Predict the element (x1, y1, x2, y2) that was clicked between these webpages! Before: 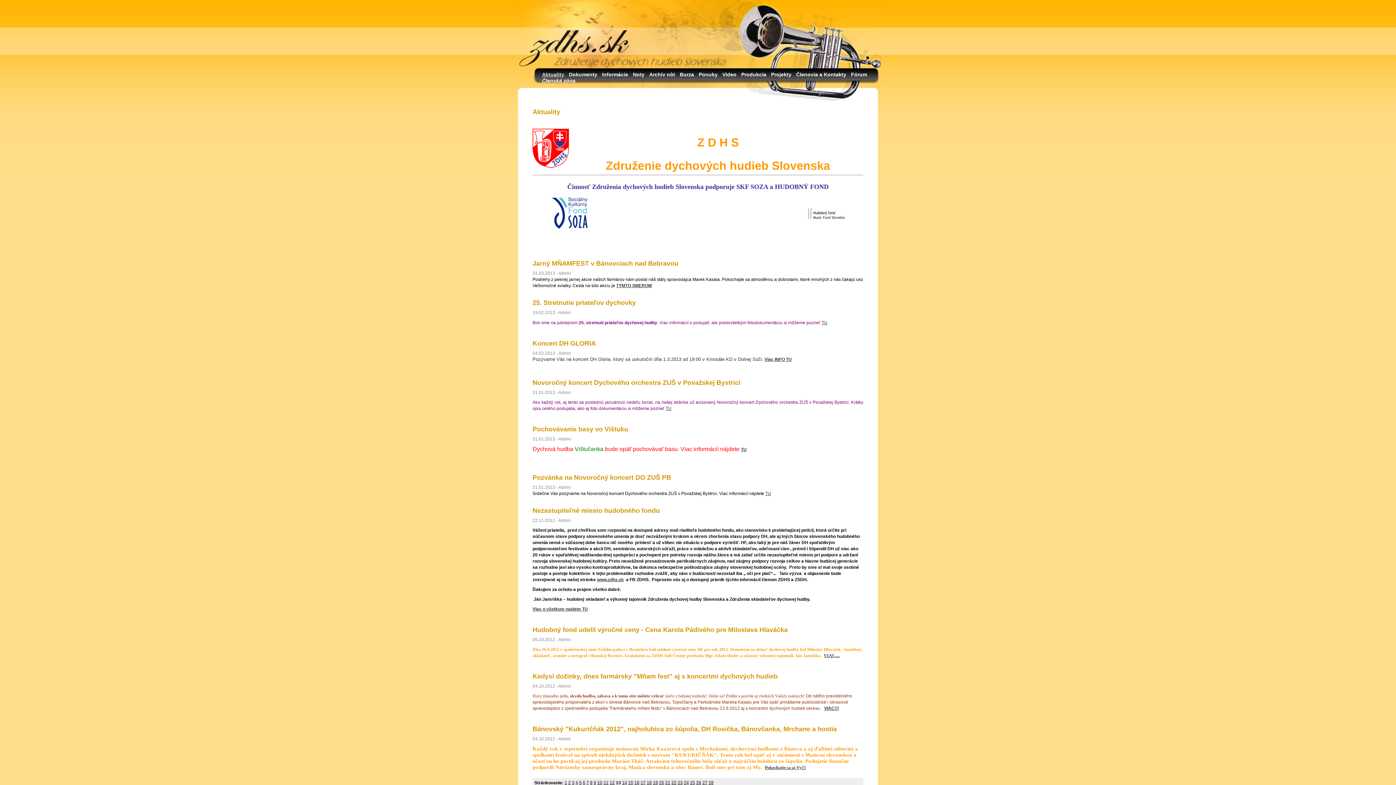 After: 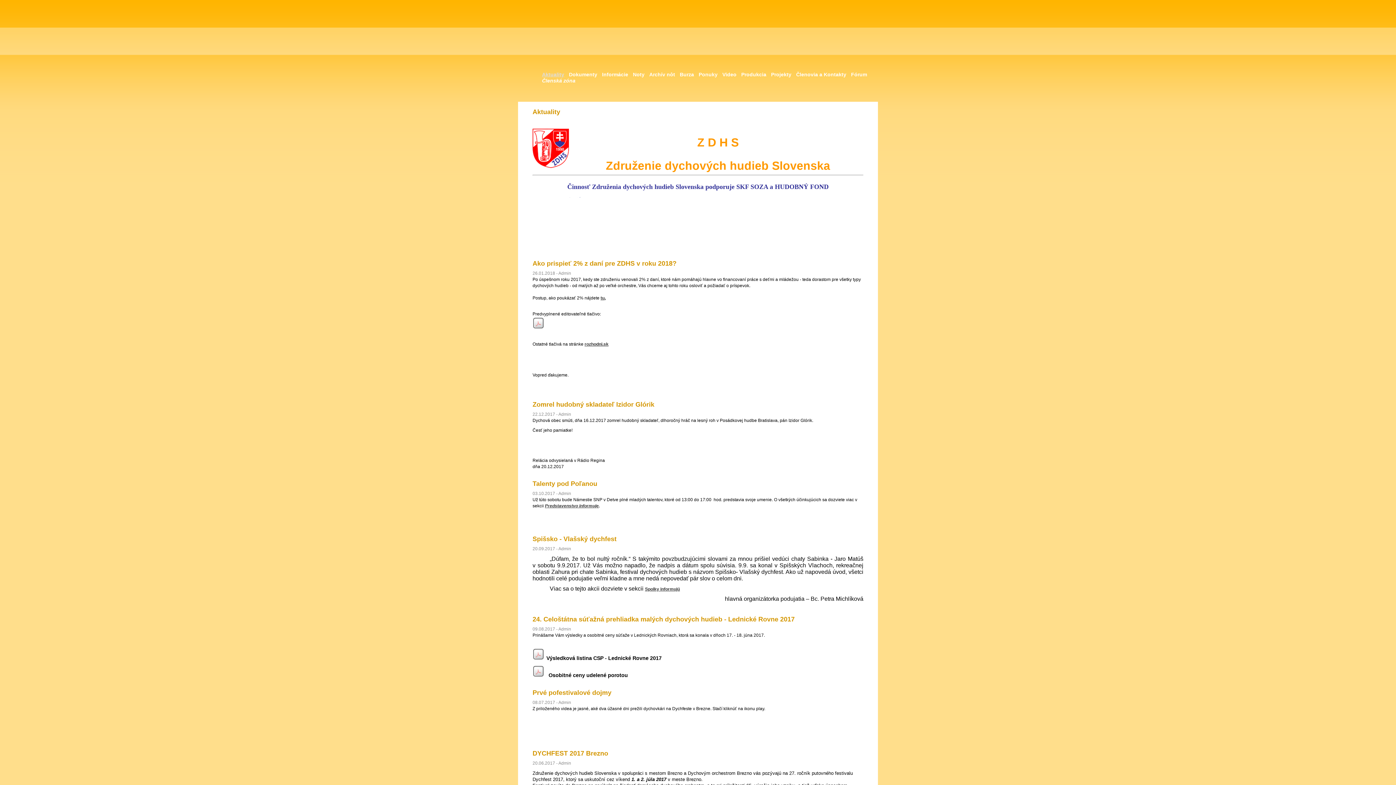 Action: bbox: (593, 780, 596, 785) label: 9